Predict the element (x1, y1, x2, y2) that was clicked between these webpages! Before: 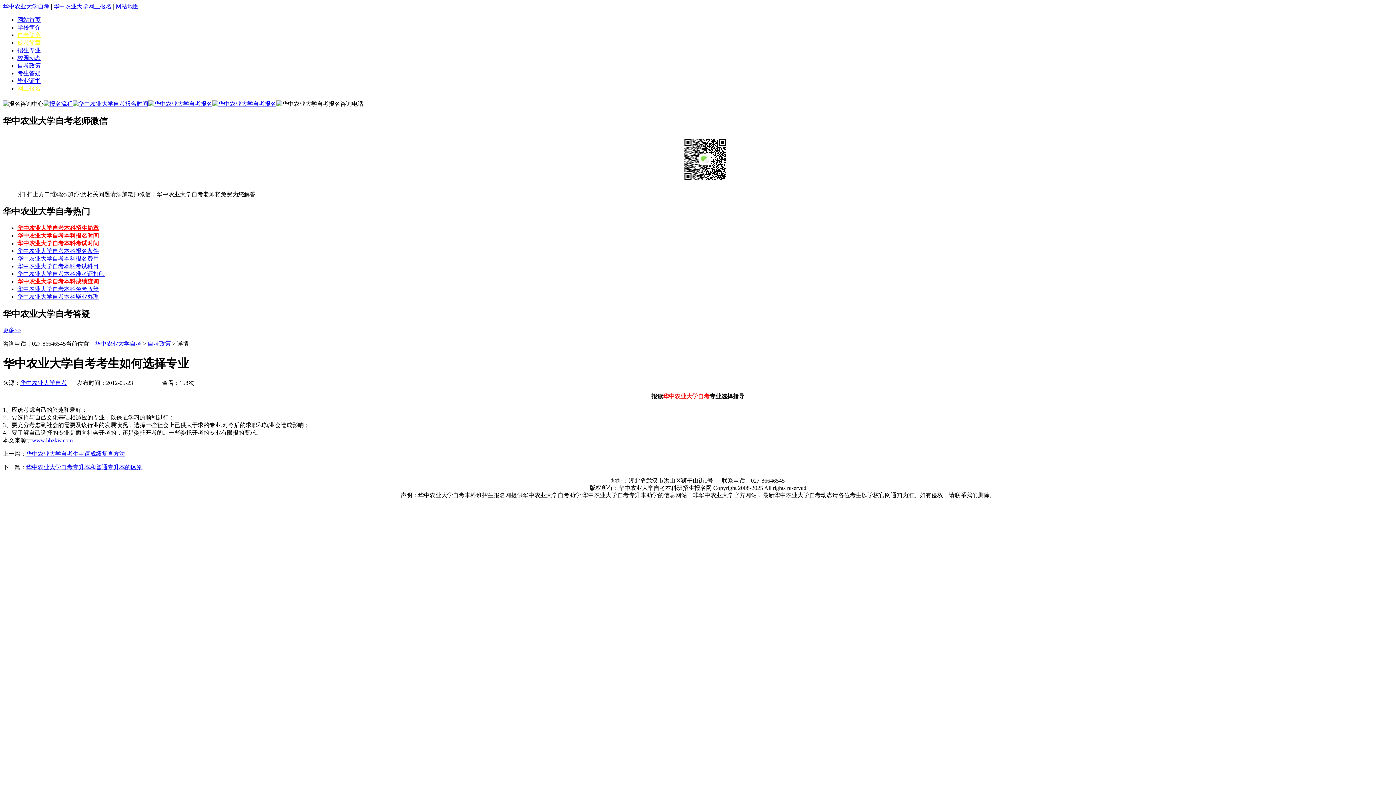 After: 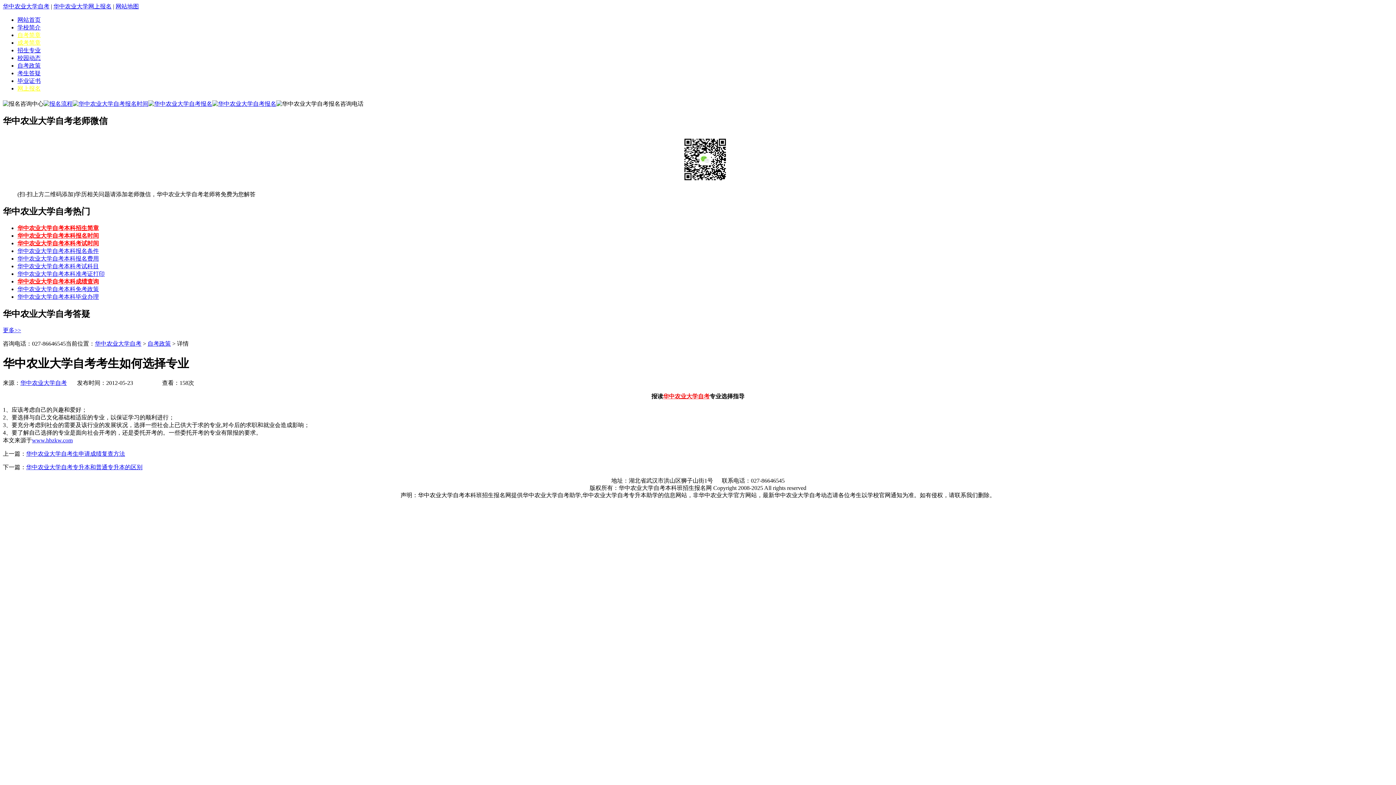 Action: bbox: (663, 393, 709, 399) label: 华中农业大学自考